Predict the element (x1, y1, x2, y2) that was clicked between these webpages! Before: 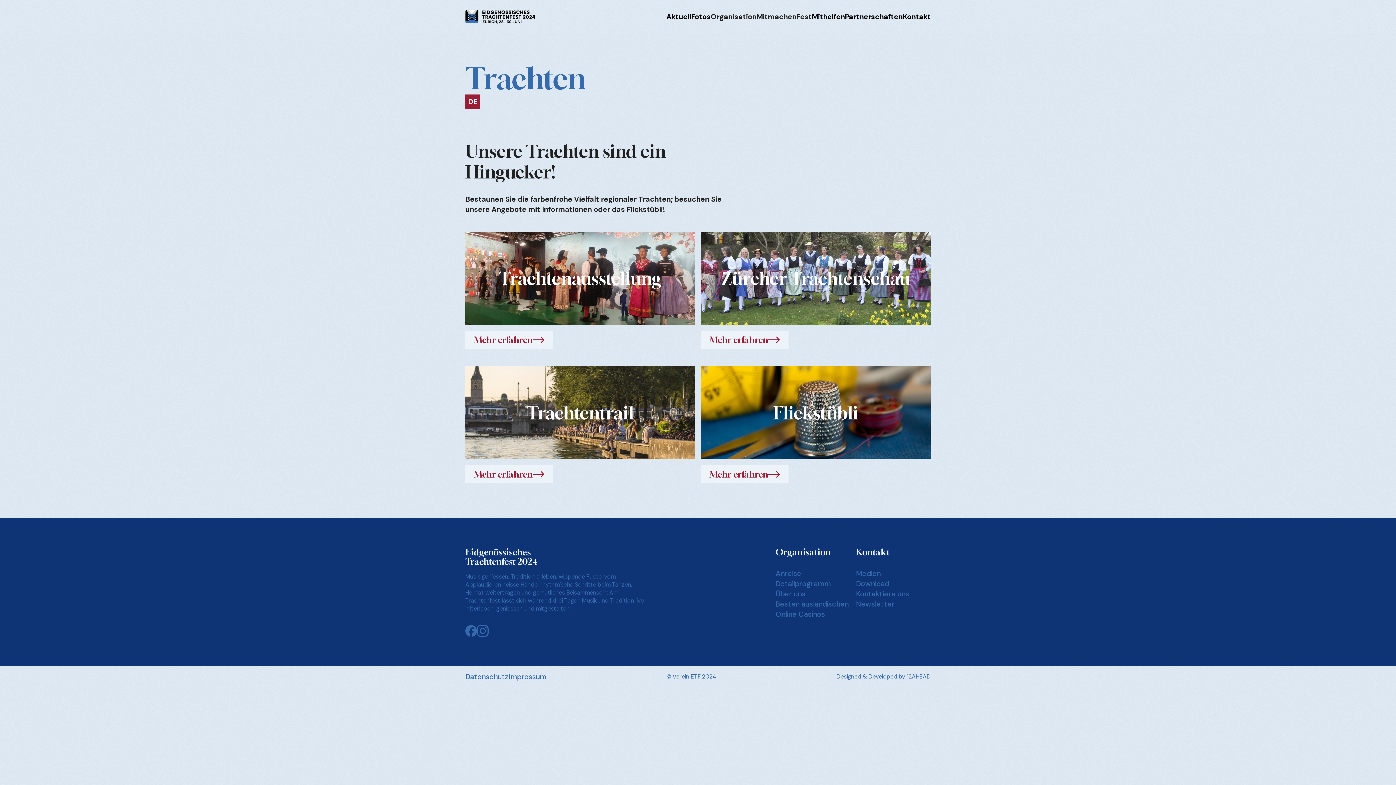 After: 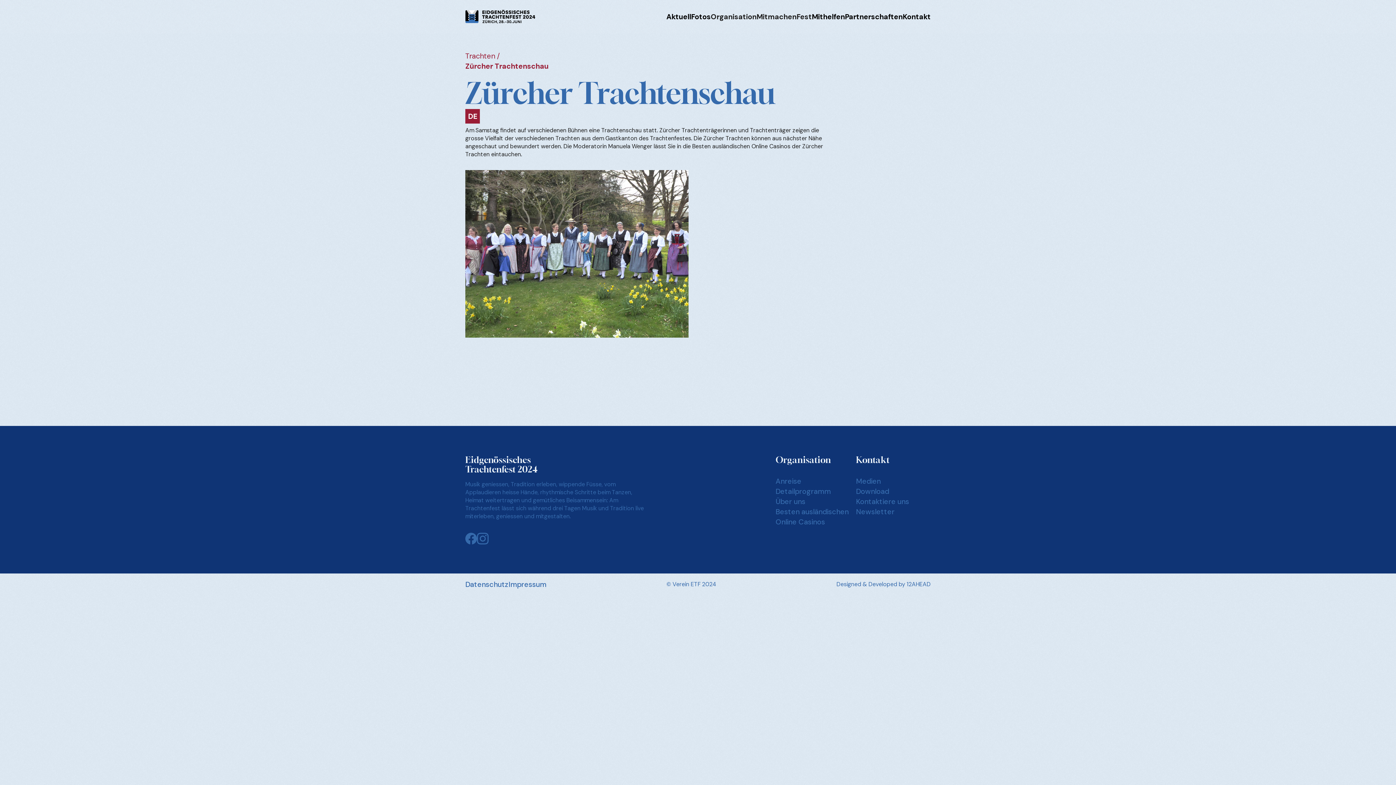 Action: bbox: (701, 232, 930, 325) label: 

Zürcher Trachtenschau

